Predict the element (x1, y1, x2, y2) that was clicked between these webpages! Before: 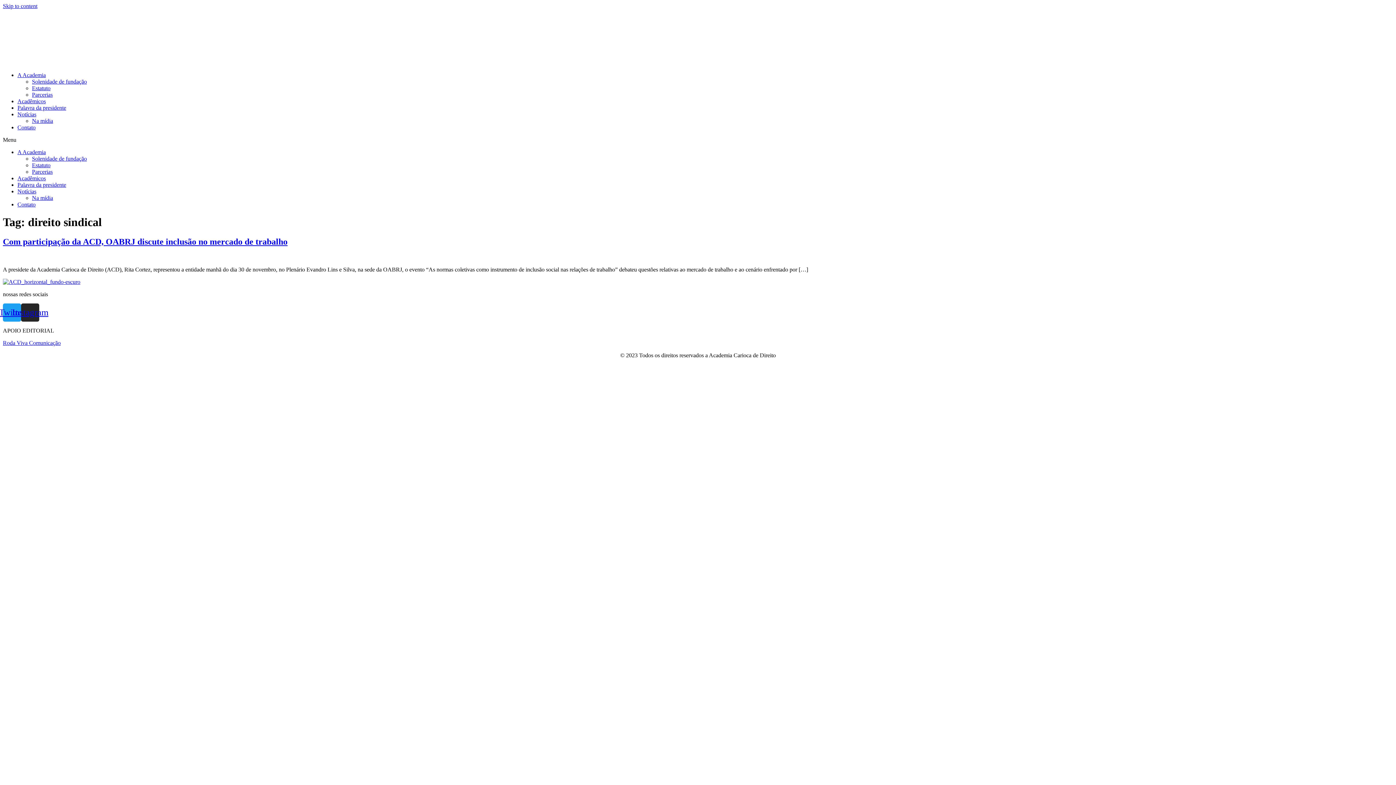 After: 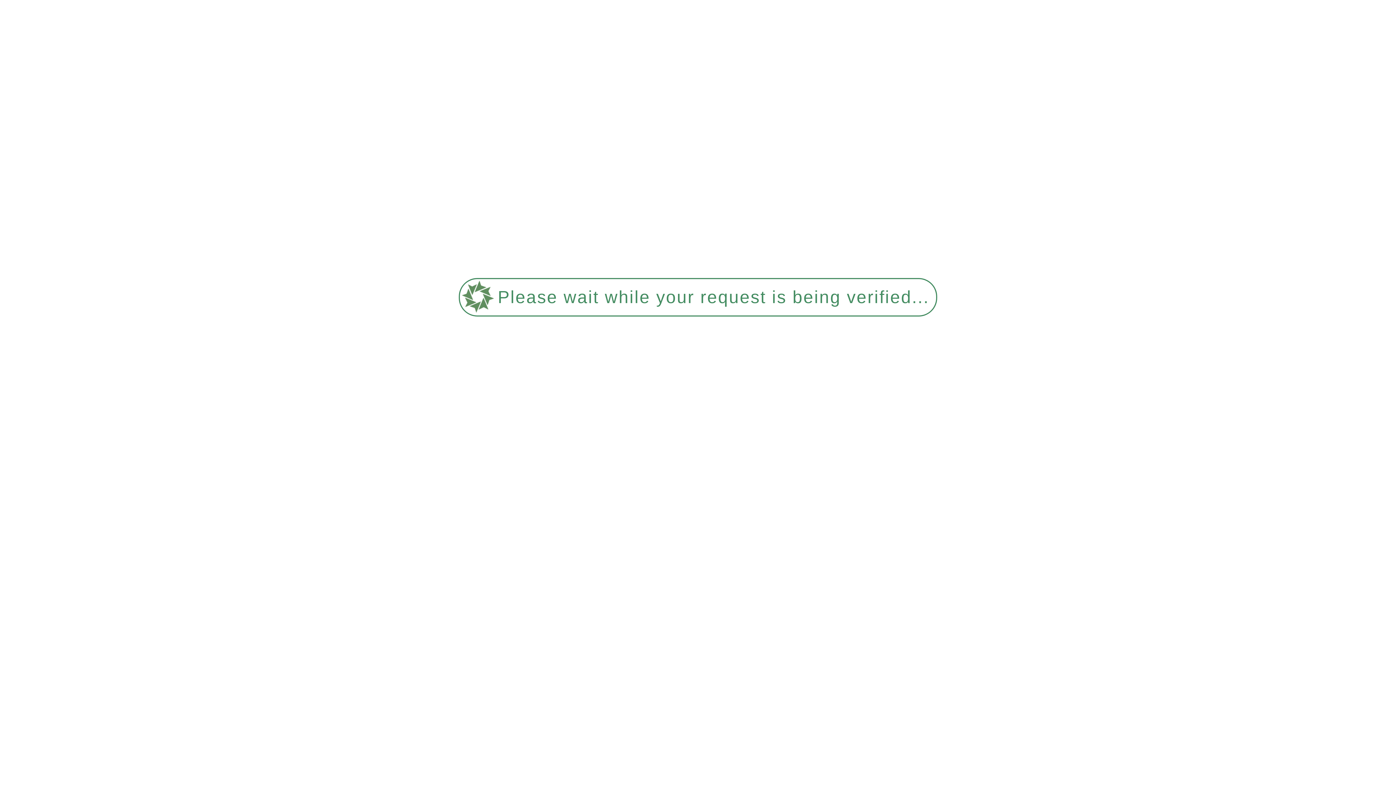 Action: label: Acadêmicos bbox: (17, 175, 45, 181)